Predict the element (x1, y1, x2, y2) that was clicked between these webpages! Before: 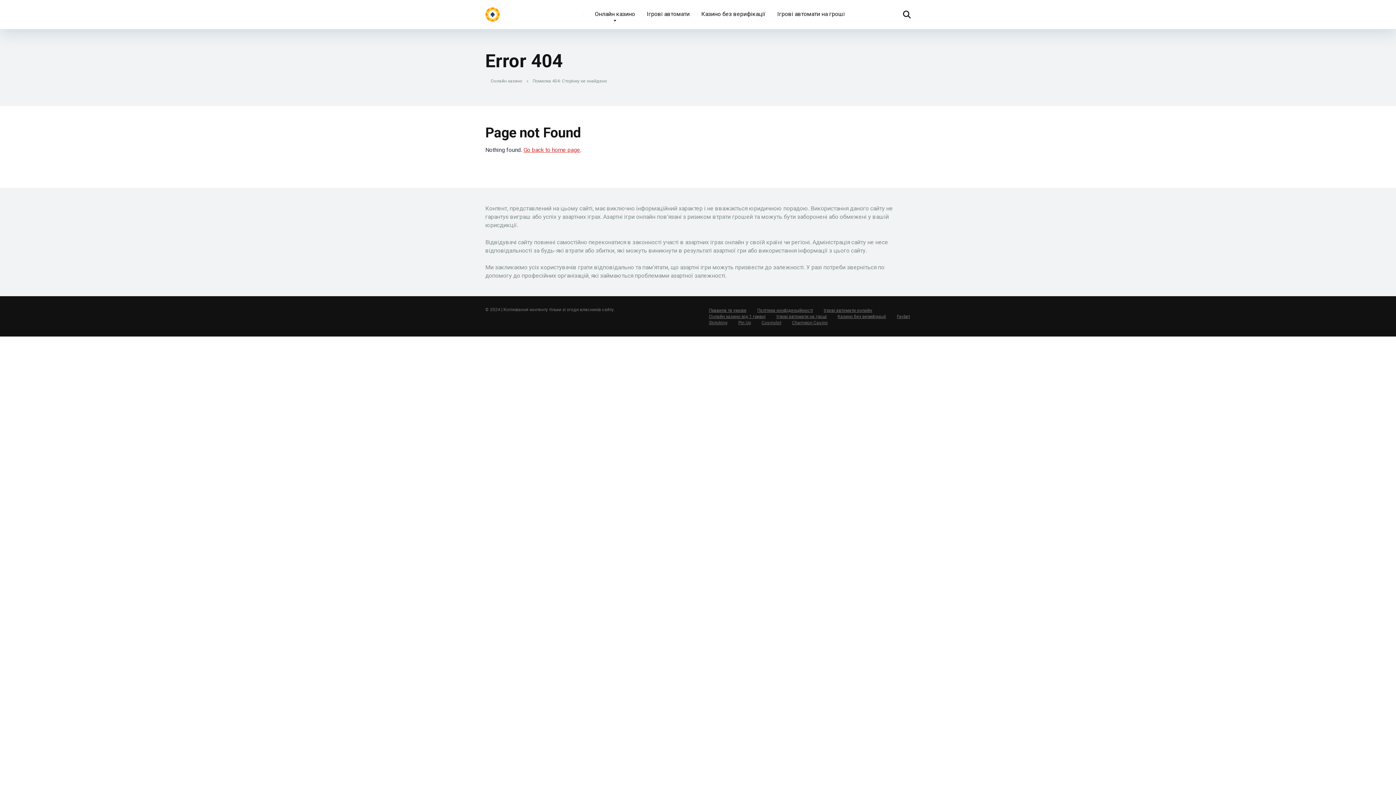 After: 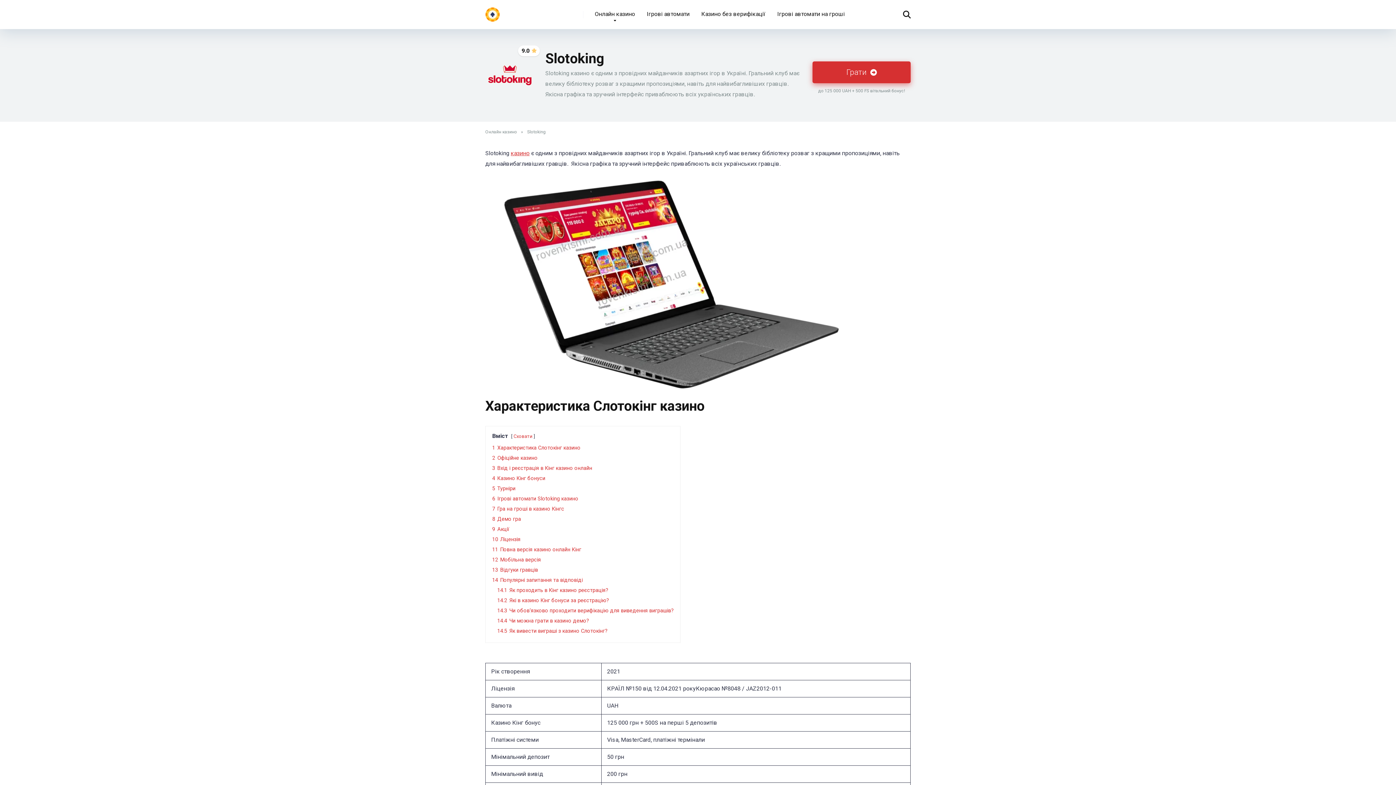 Action: label: Slotoking bbox: (709, 320, 727, 325)